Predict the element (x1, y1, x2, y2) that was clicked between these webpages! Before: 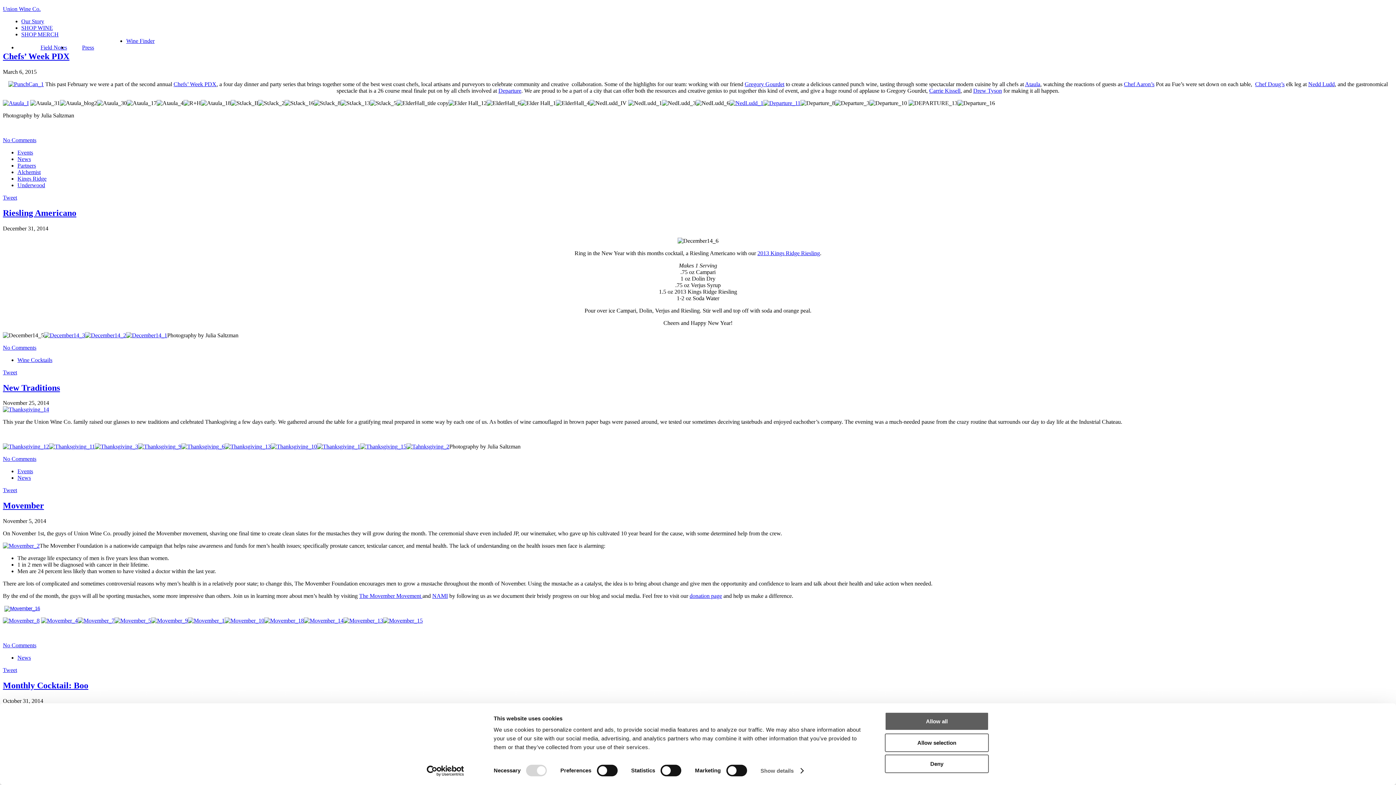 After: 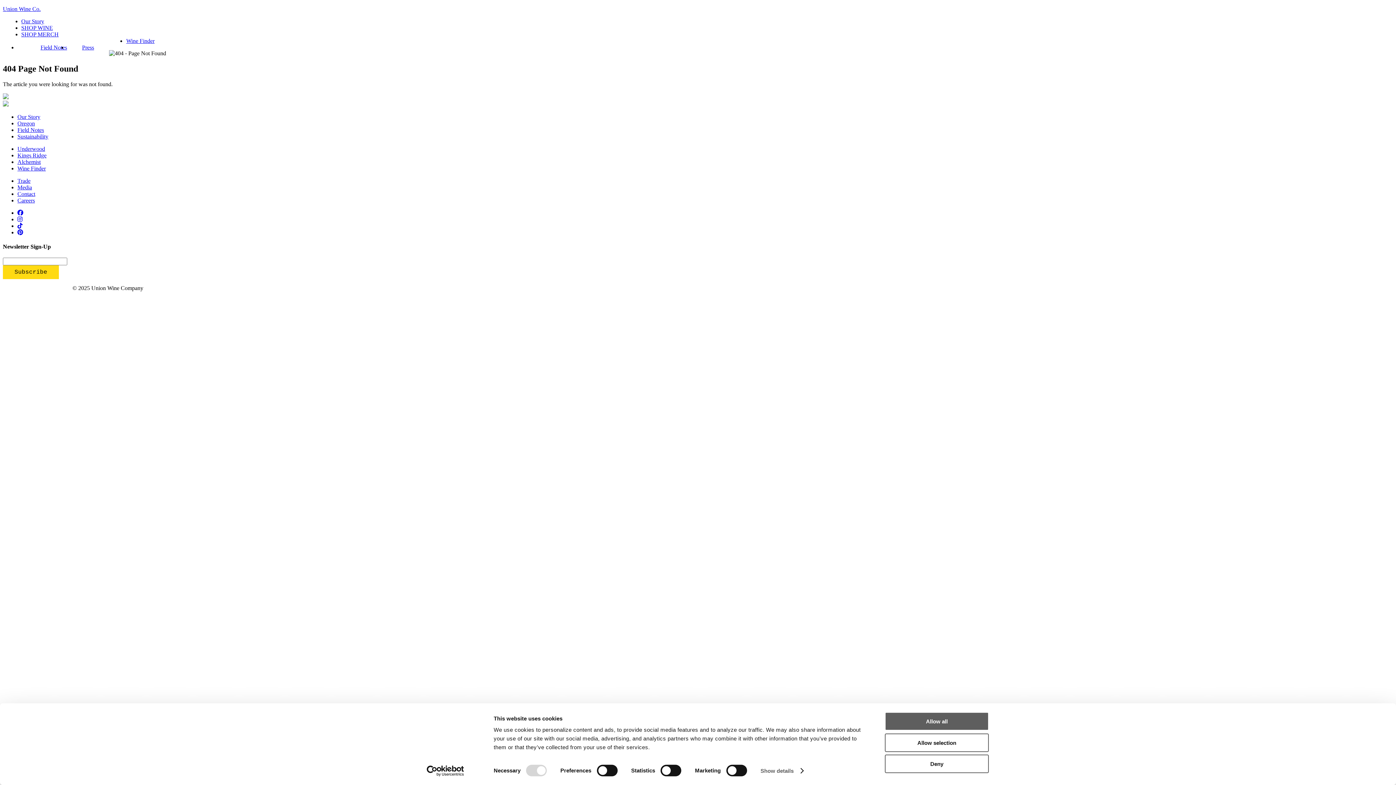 Action: bbox: (2, 543, 39, 549)